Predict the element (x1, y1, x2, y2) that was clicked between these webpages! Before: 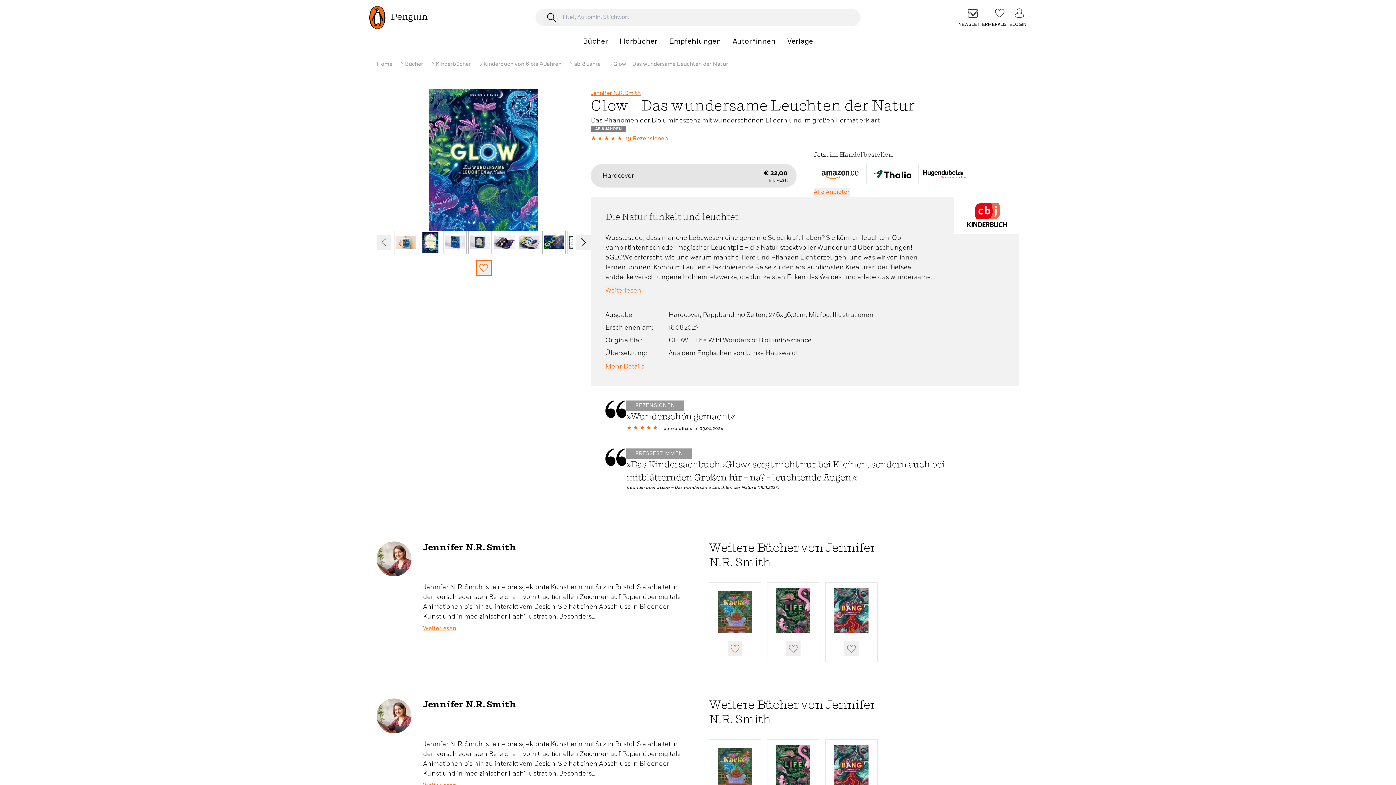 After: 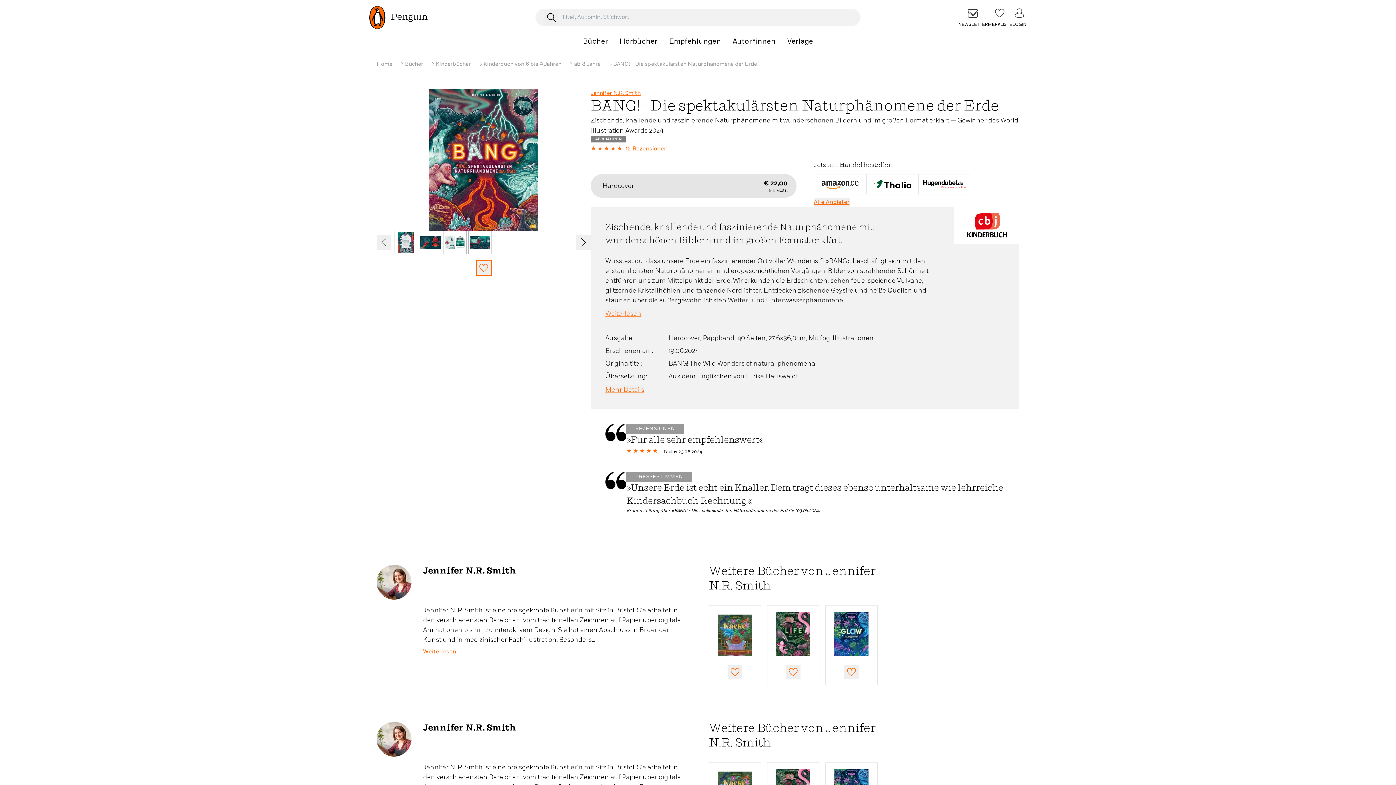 Action: bbox: (834, 588, 868, 633)